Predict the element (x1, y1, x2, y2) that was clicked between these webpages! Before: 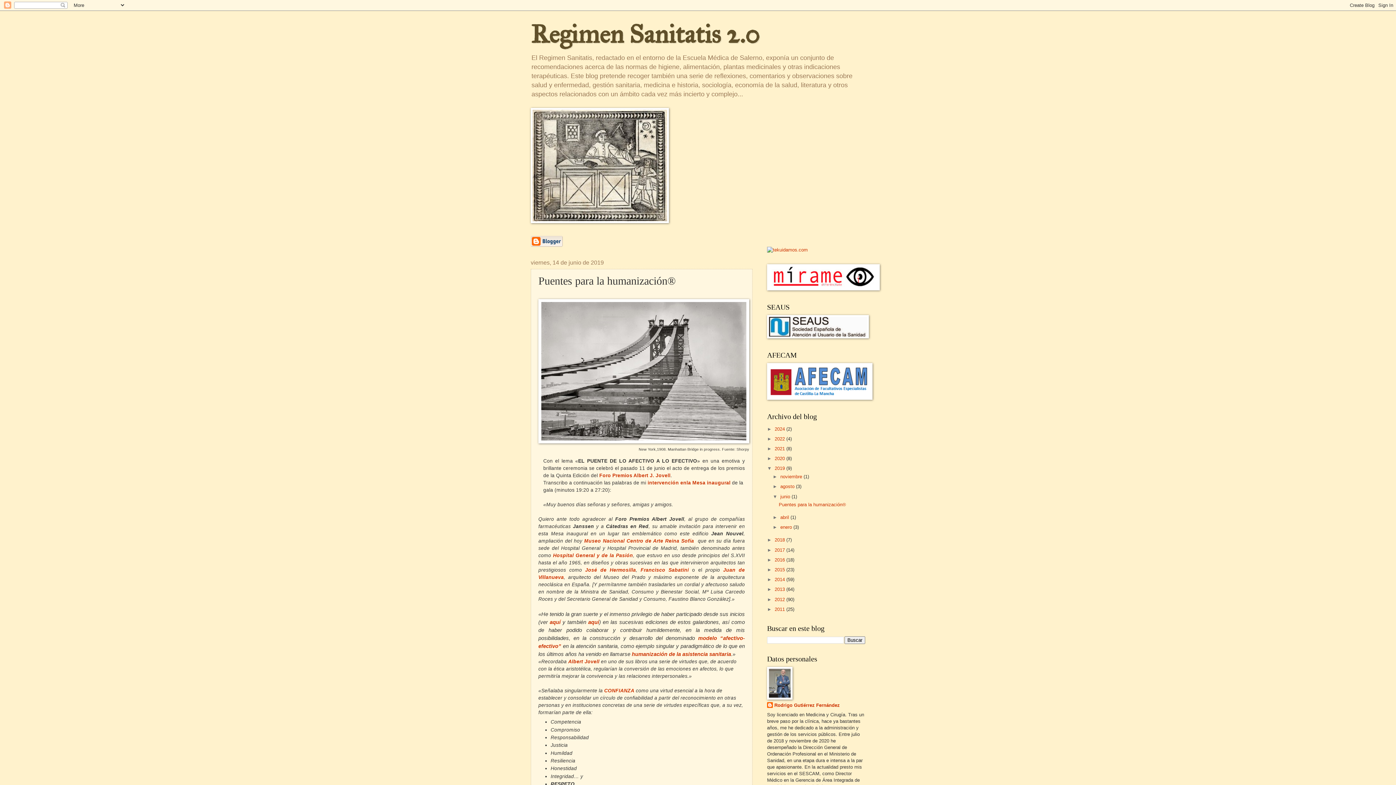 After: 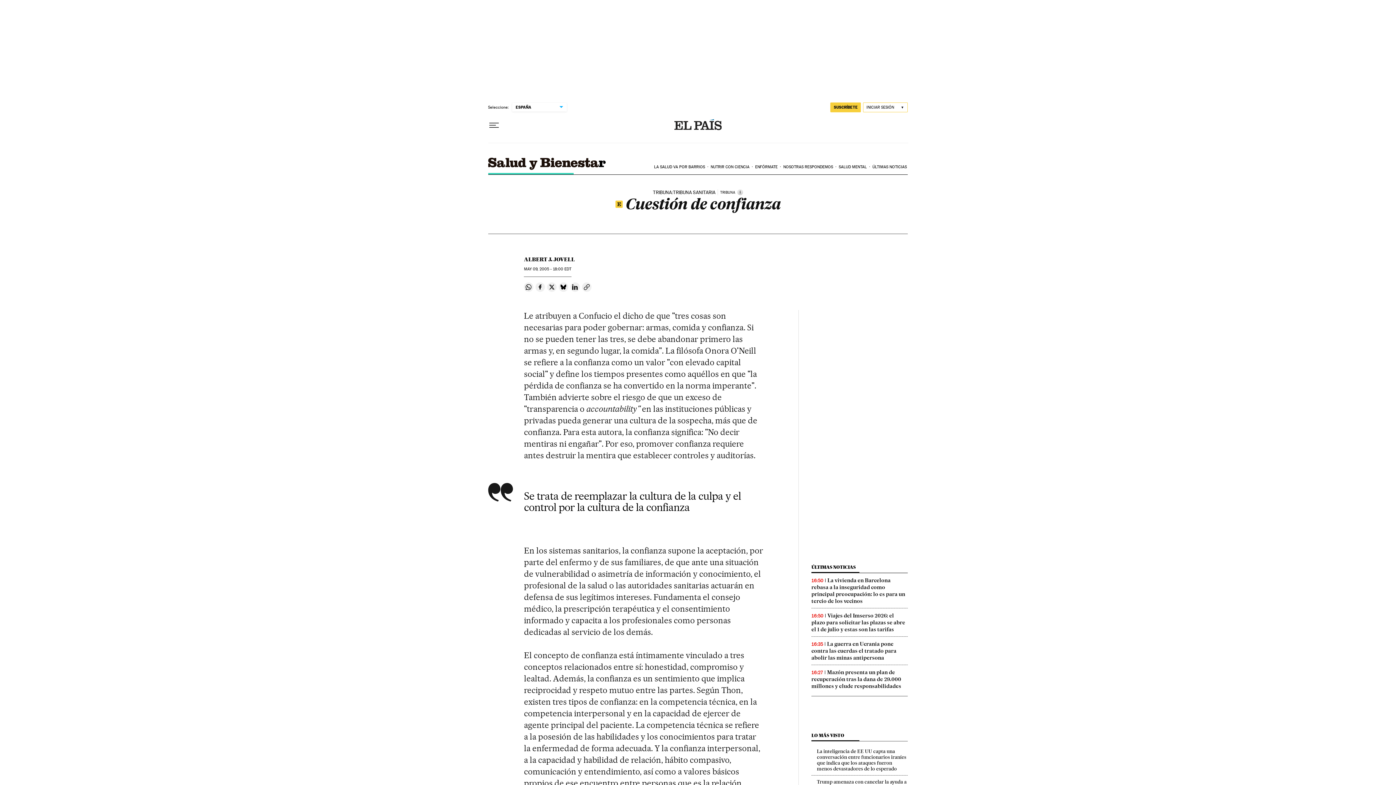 Action: label: CONFIANZA bbox: (604, 688, 634, 693)